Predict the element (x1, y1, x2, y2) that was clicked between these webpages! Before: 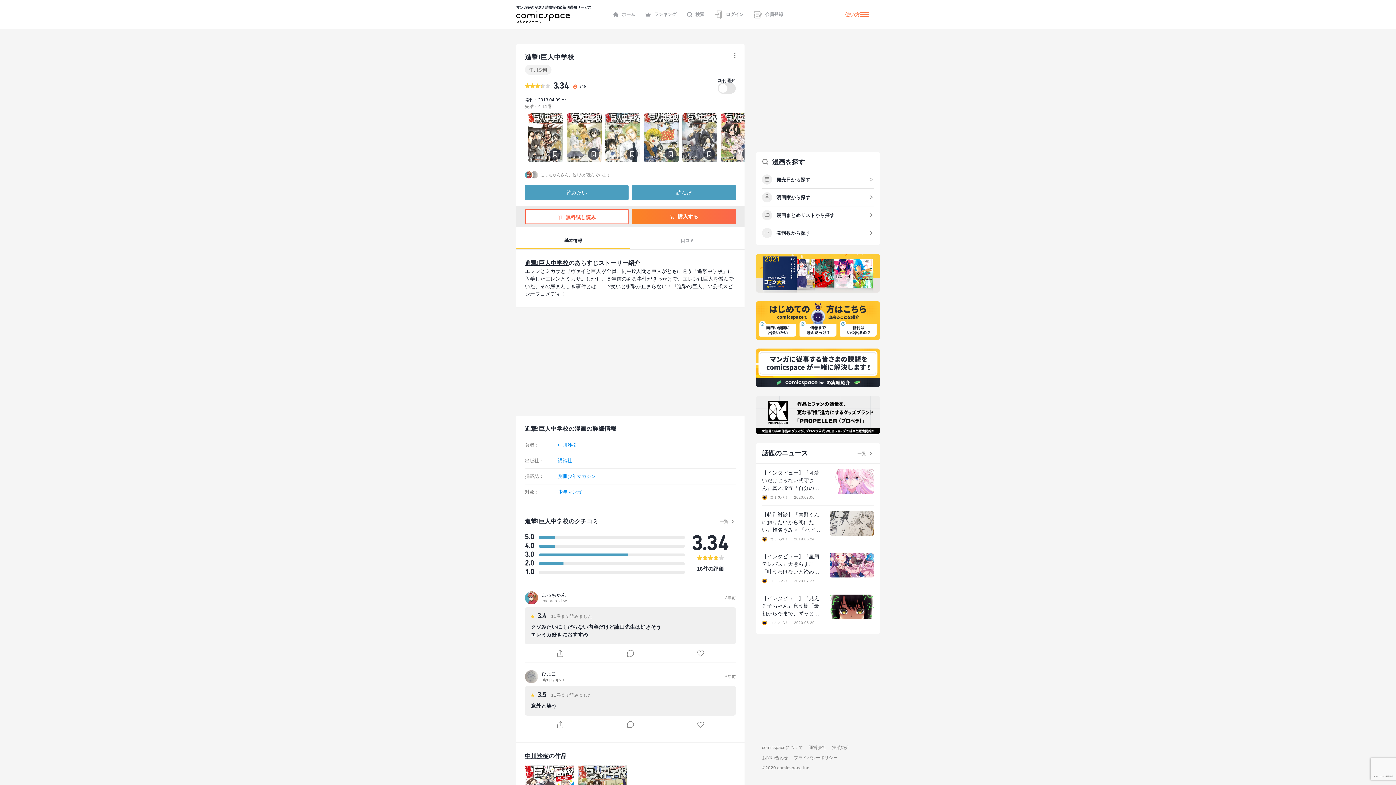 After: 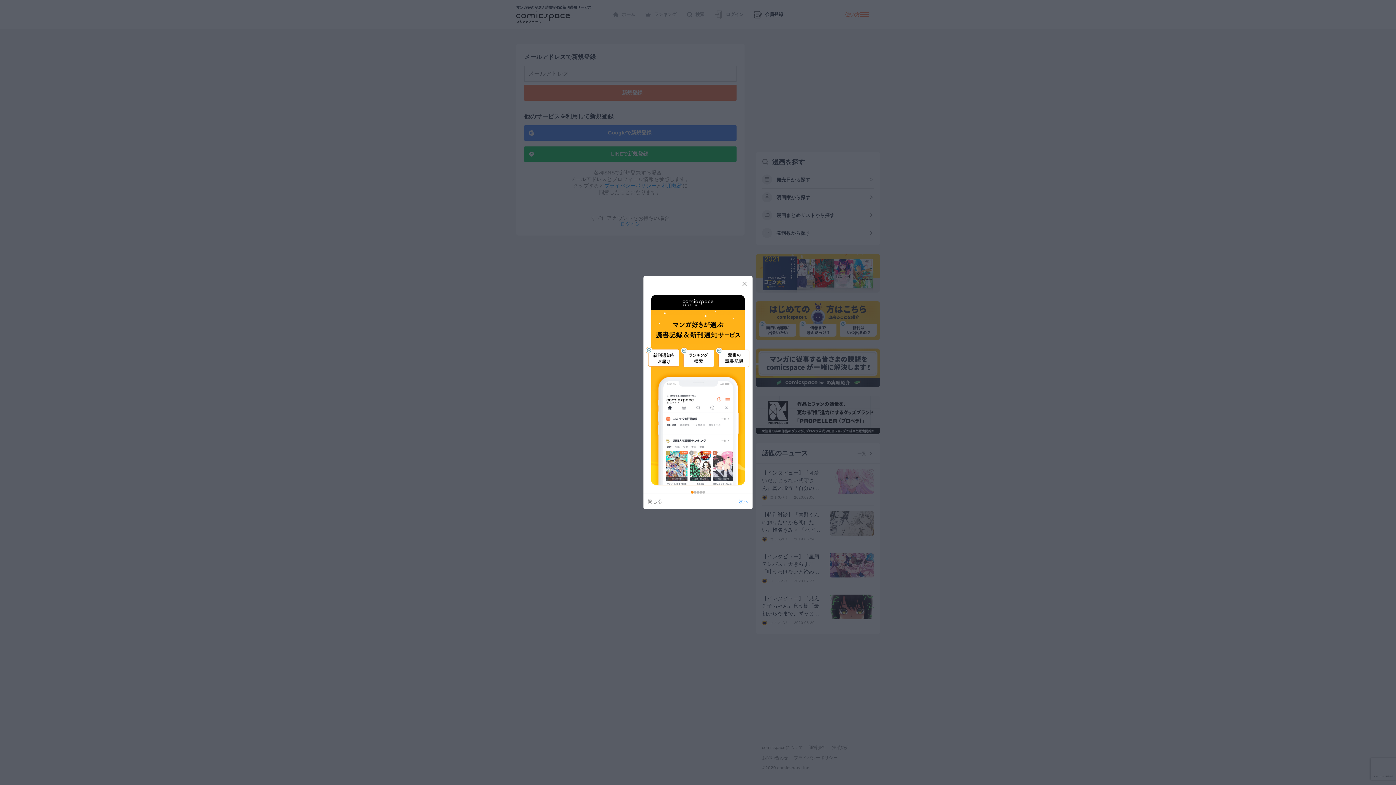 Action: bbox: (748, 8, 788, 21) label: 会員登録